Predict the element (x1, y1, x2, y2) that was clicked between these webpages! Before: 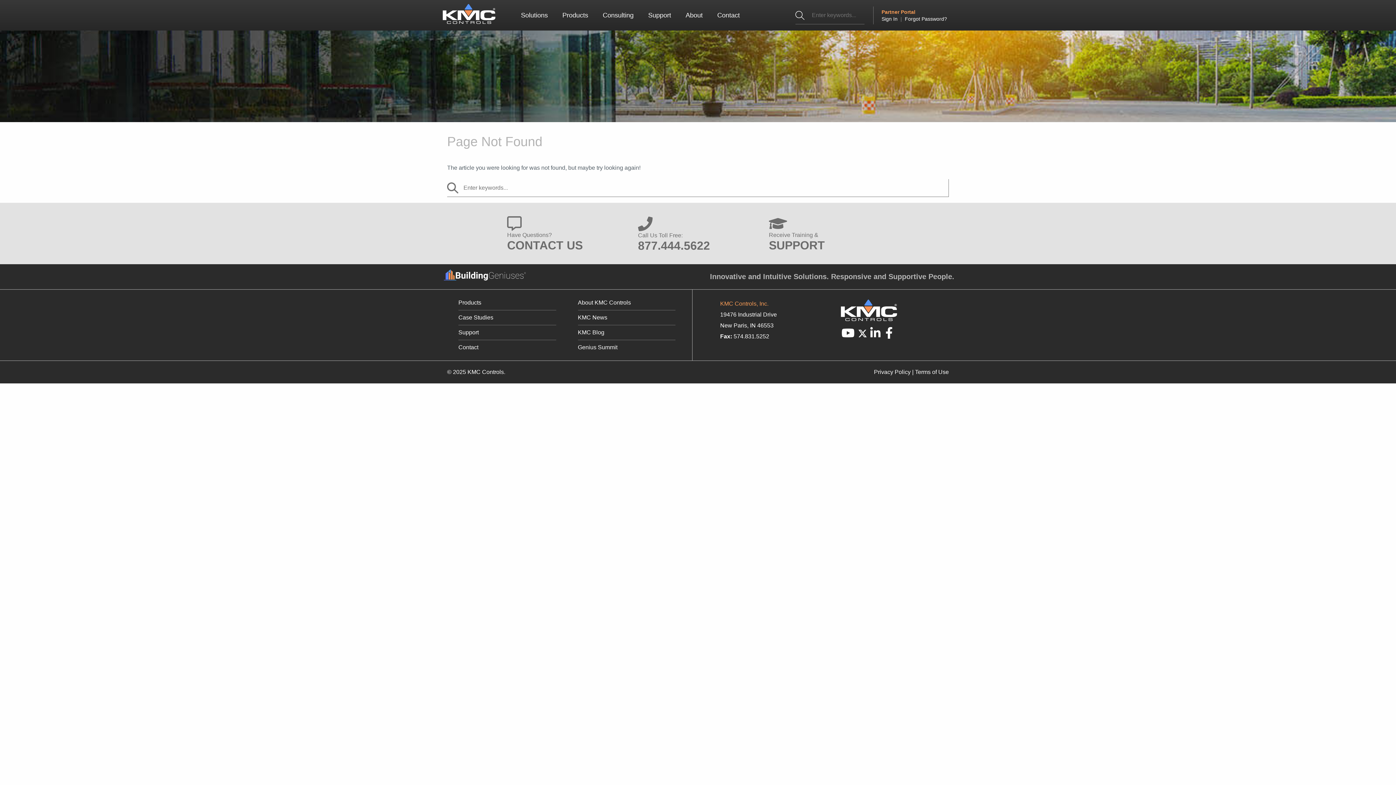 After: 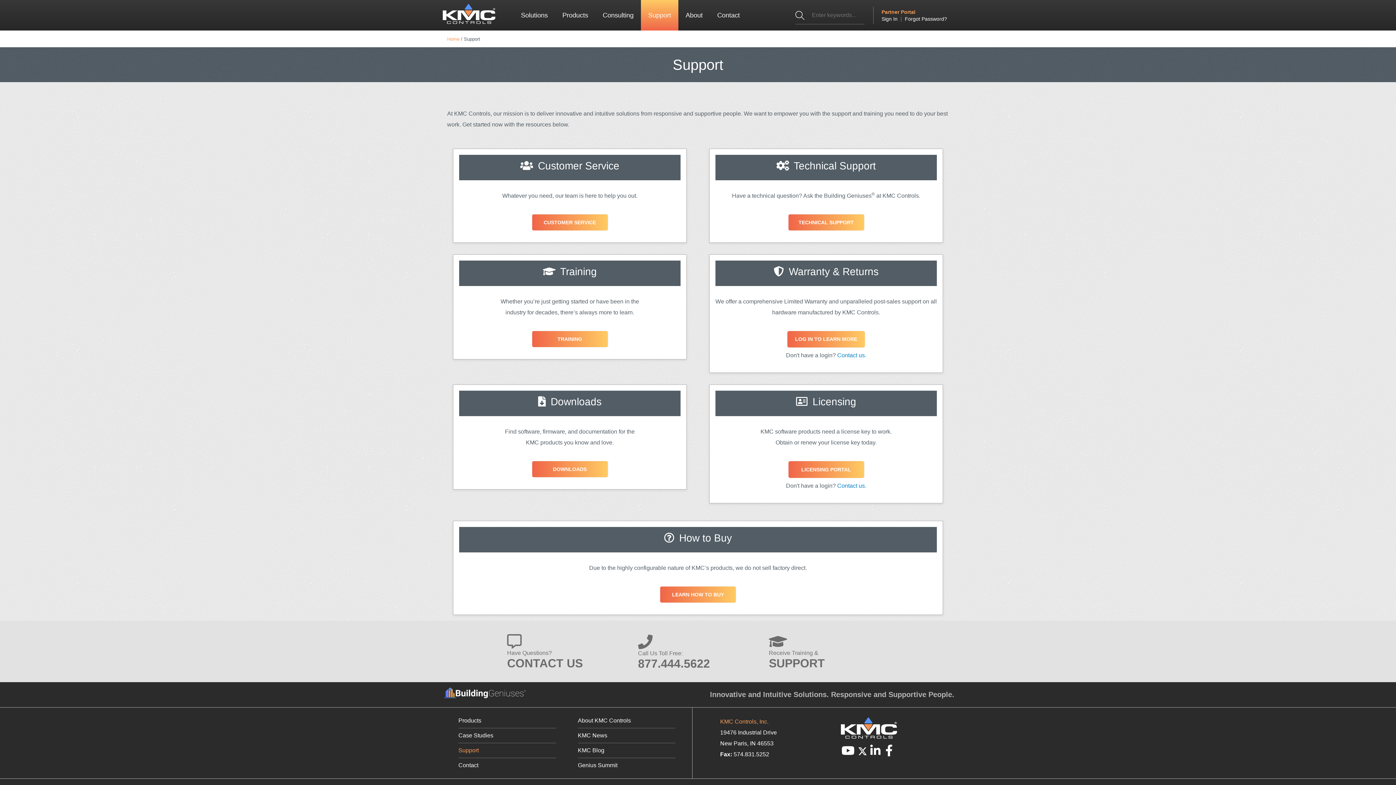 Action: label: Support bbox: (458, 325, 556, 340)